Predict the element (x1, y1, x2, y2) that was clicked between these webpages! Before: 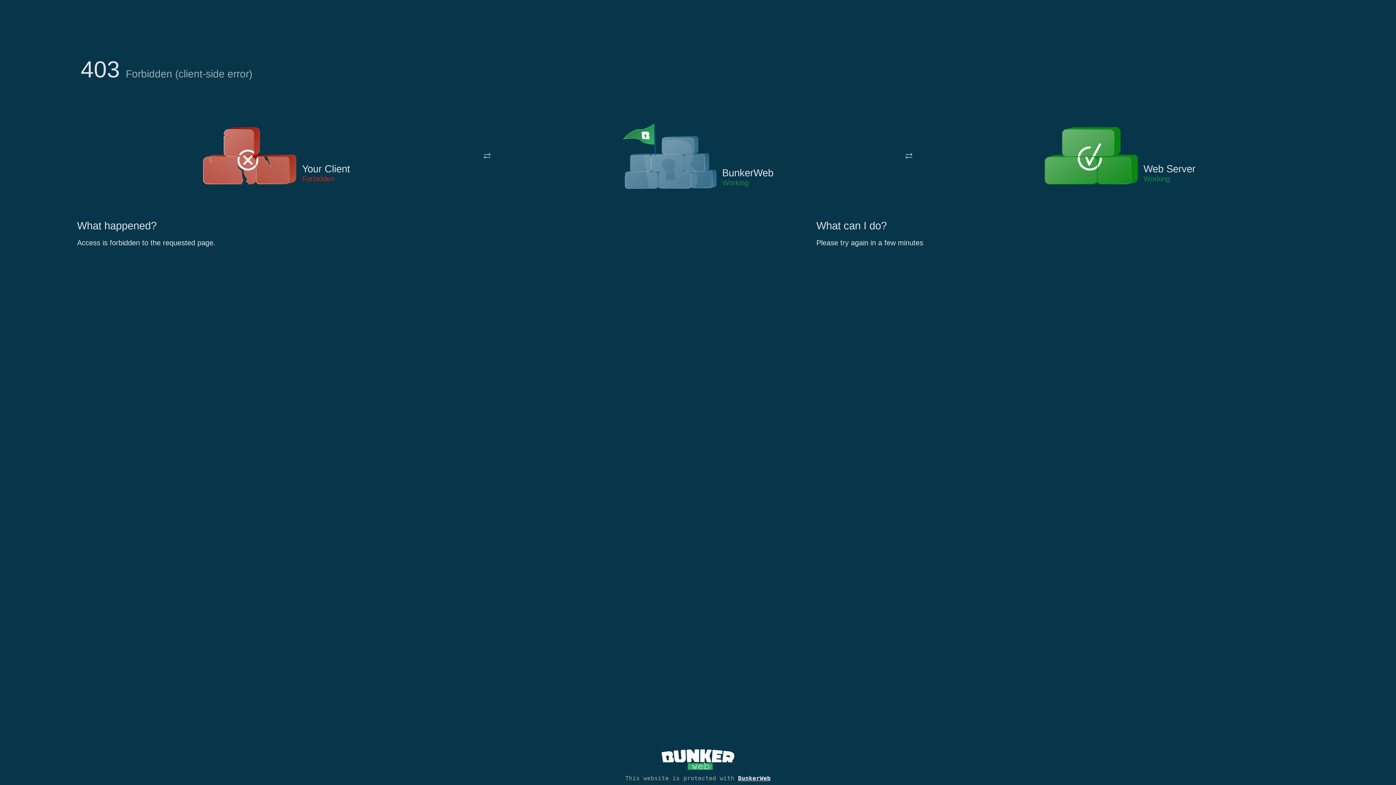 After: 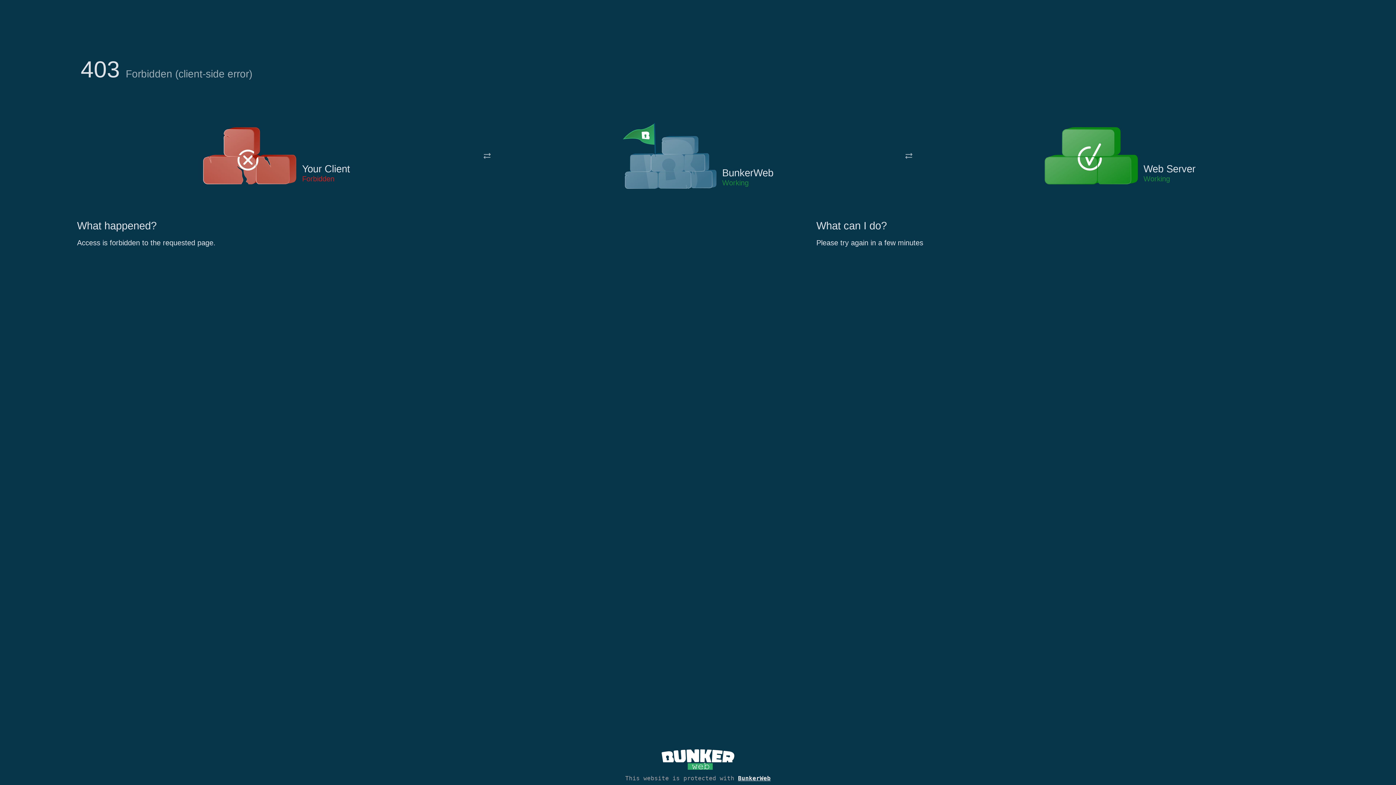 Action: bbox: (622, 122, 717, 191)